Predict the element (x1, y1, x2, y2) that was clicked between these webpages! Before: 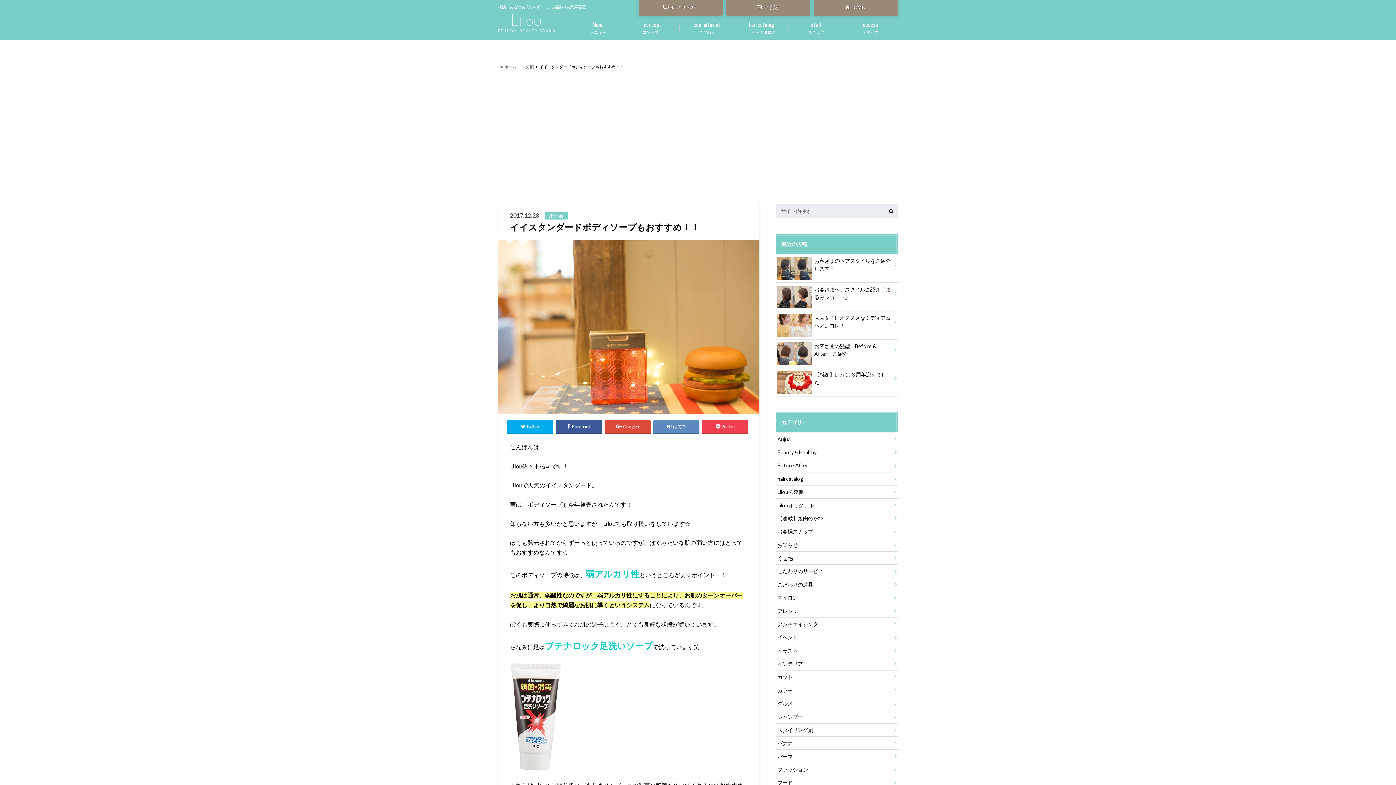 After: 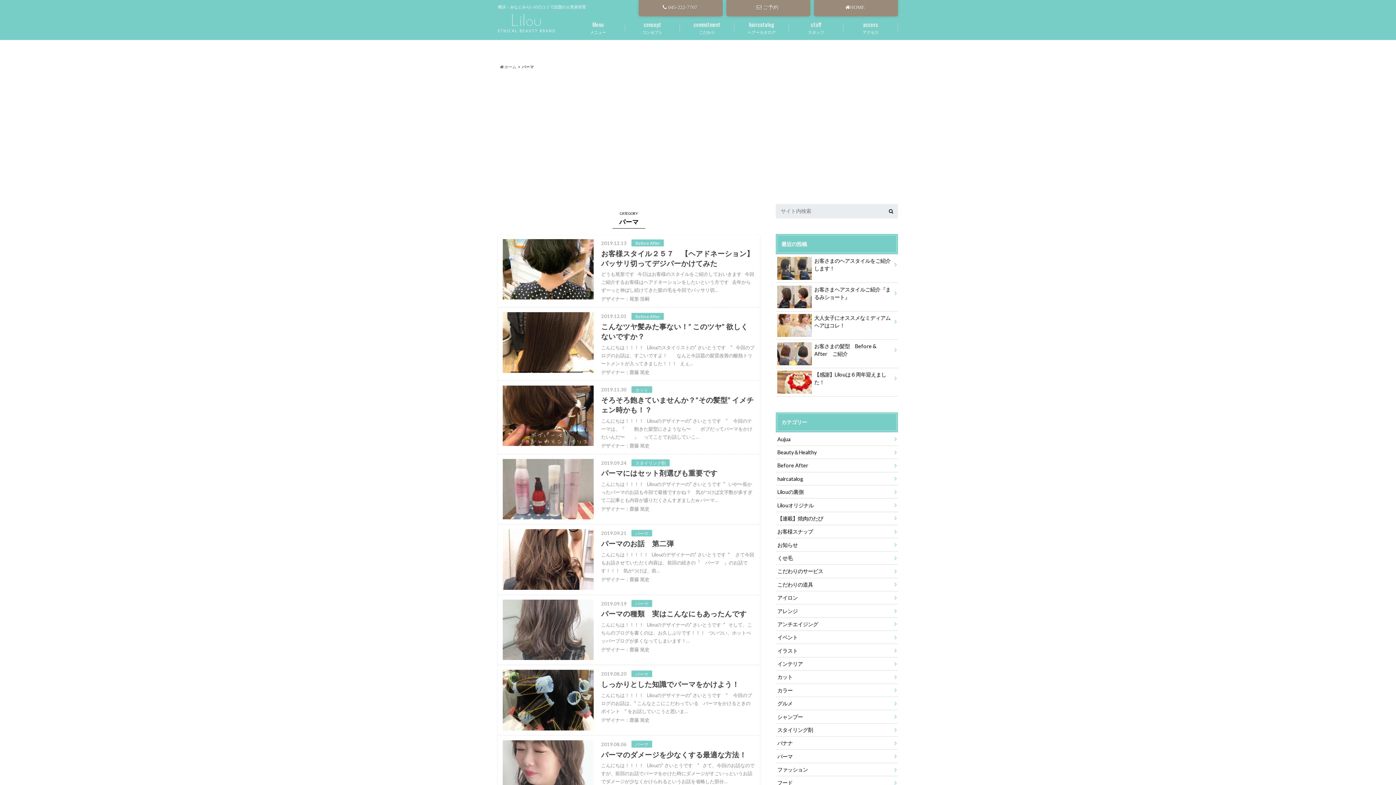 Action: bbox: (776, 750, 898, 763) label: パーマ